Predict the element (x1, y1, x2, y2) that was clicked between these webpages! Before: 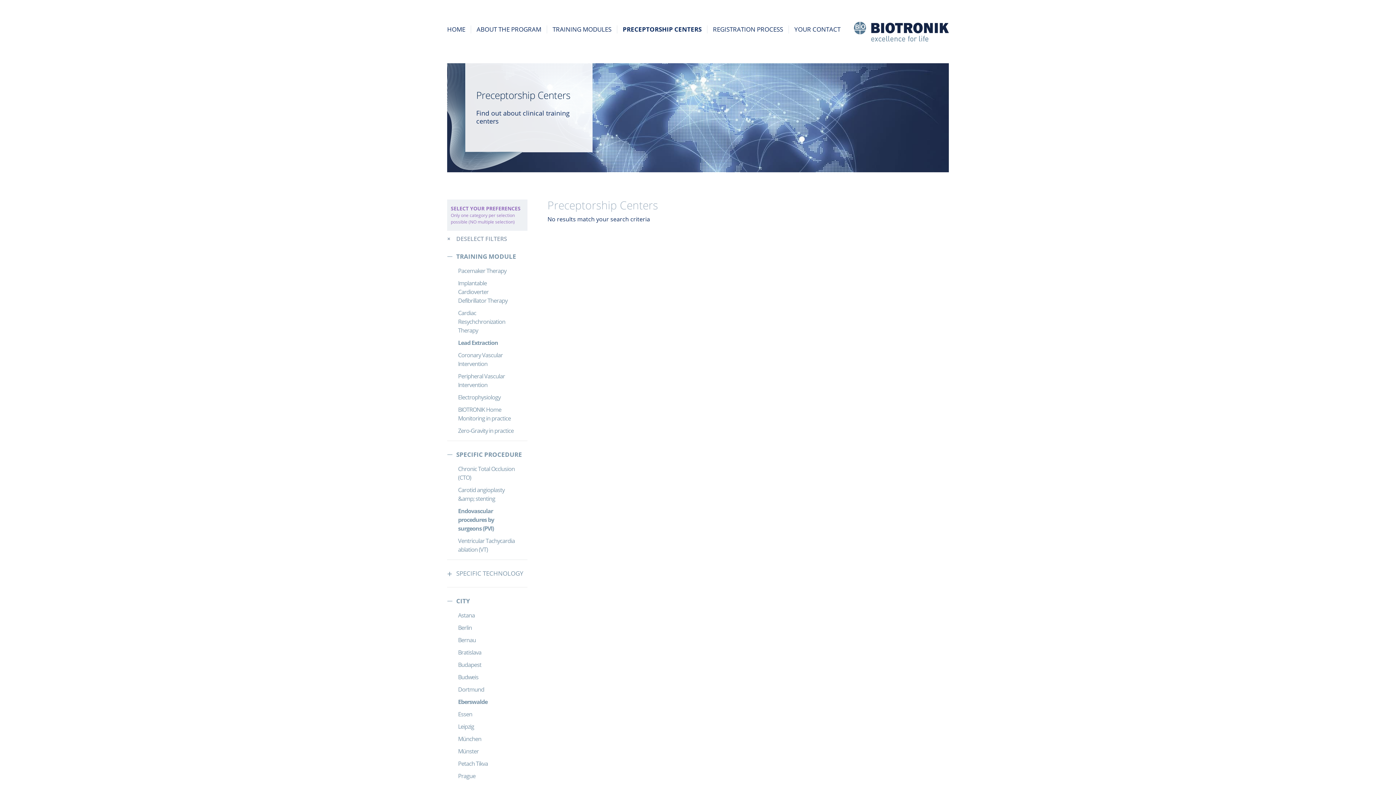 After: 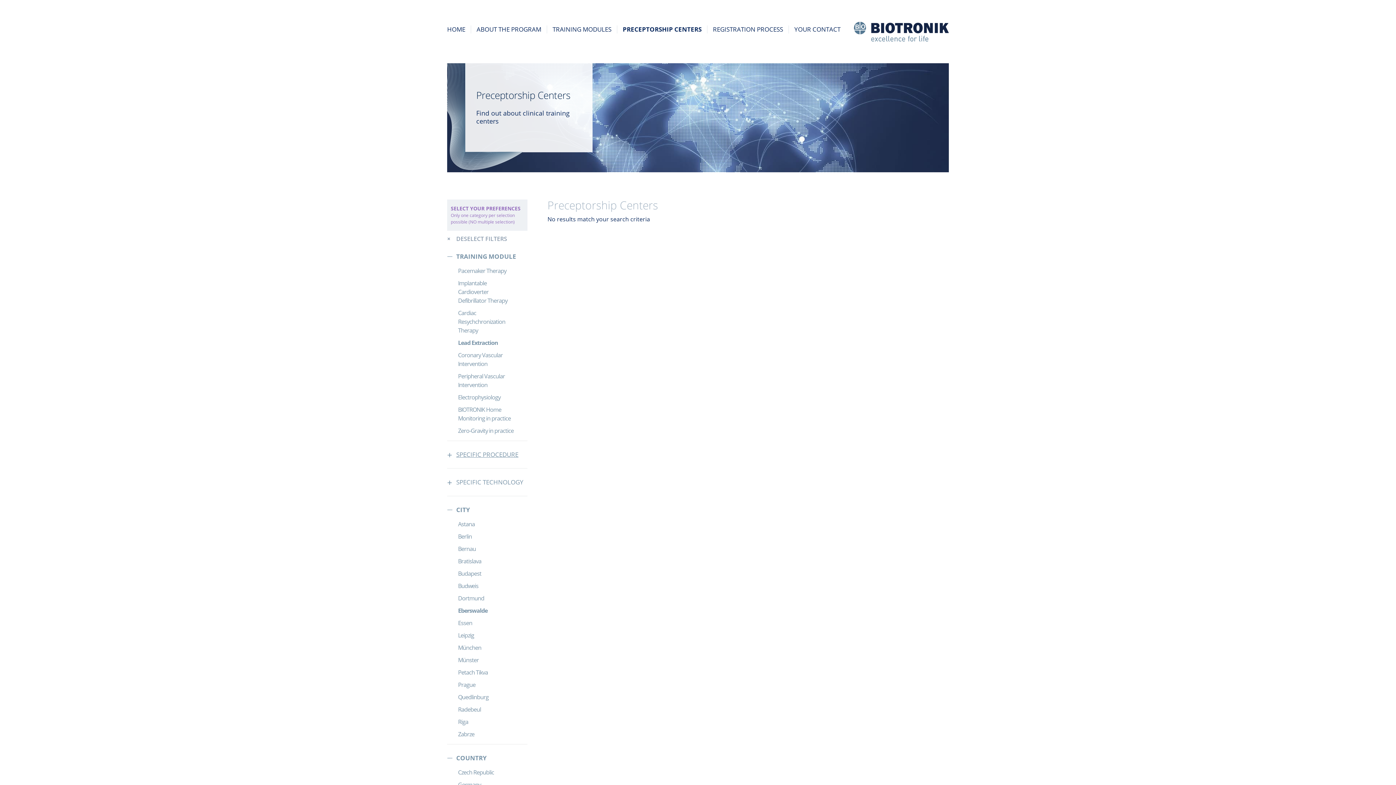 Action: label: SPECIFIC PROCEDURE bbox: (447, 450, 527, 459)